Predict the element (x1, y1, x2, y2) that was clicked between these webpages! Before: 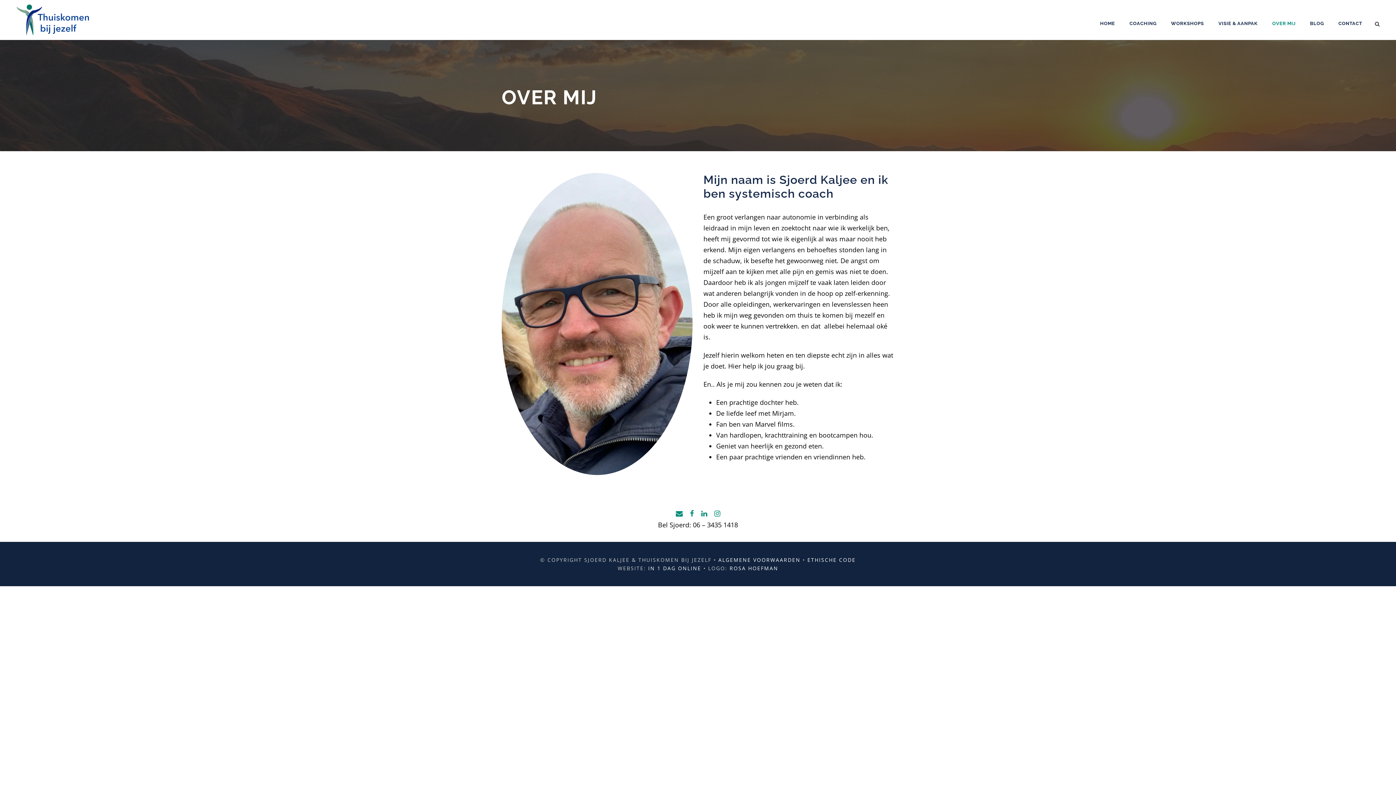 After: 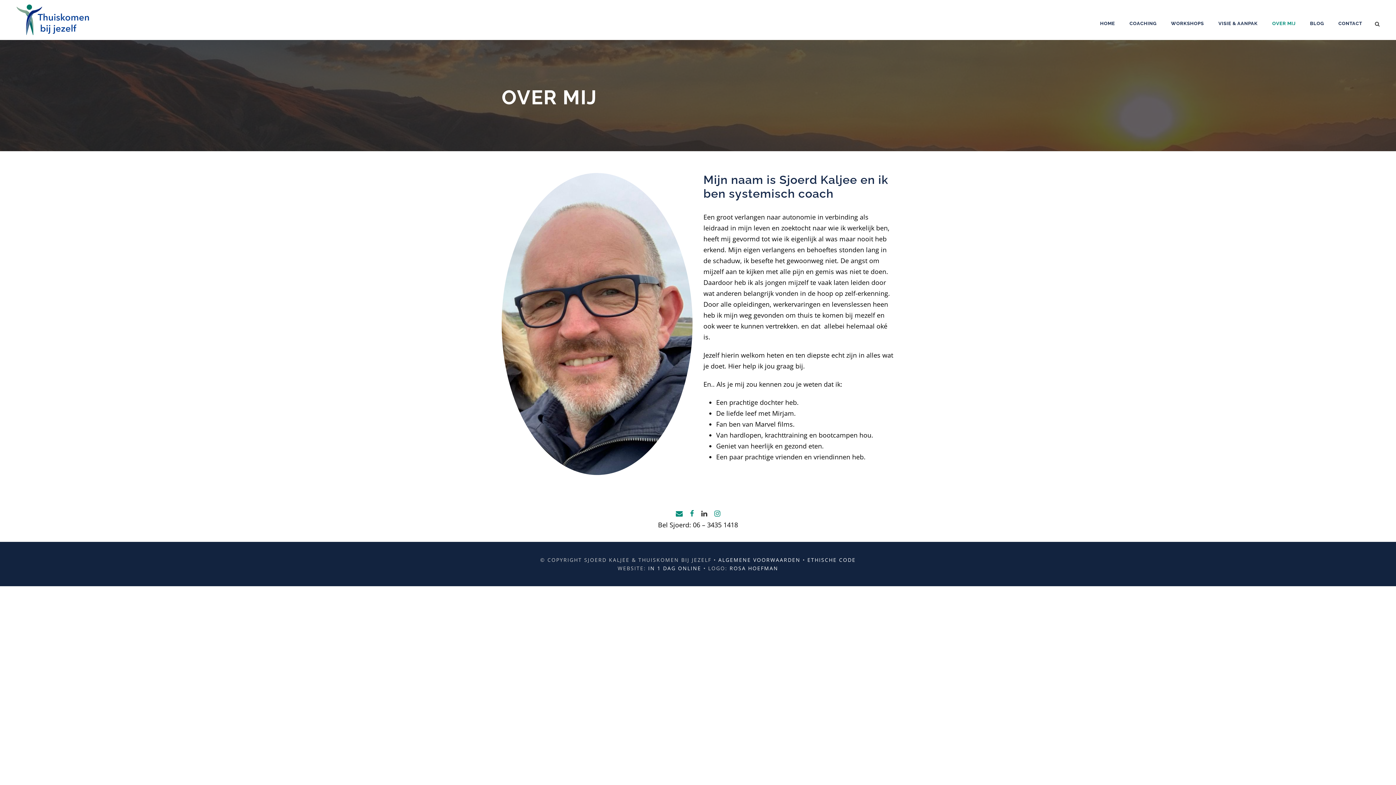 Action: bbox: (701, 509, 707, 518)